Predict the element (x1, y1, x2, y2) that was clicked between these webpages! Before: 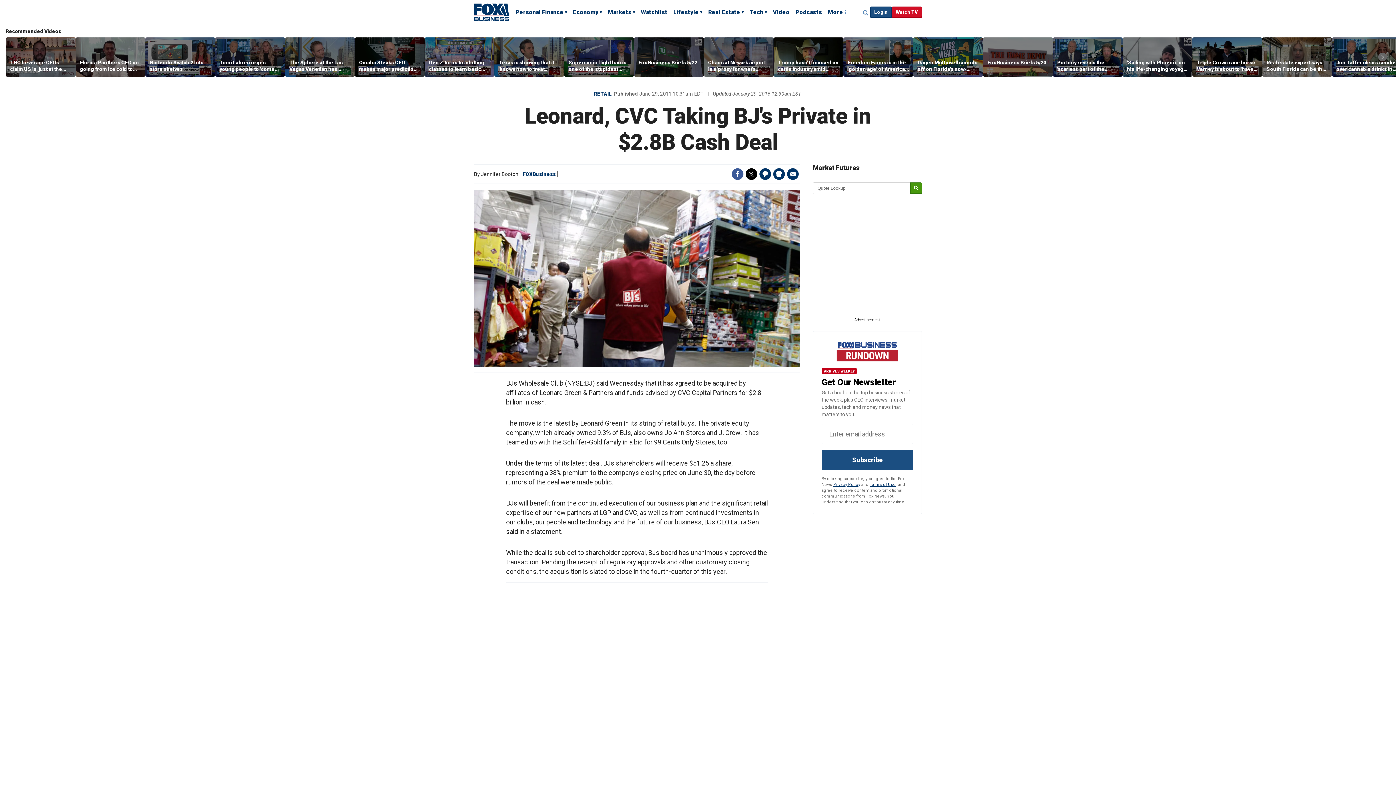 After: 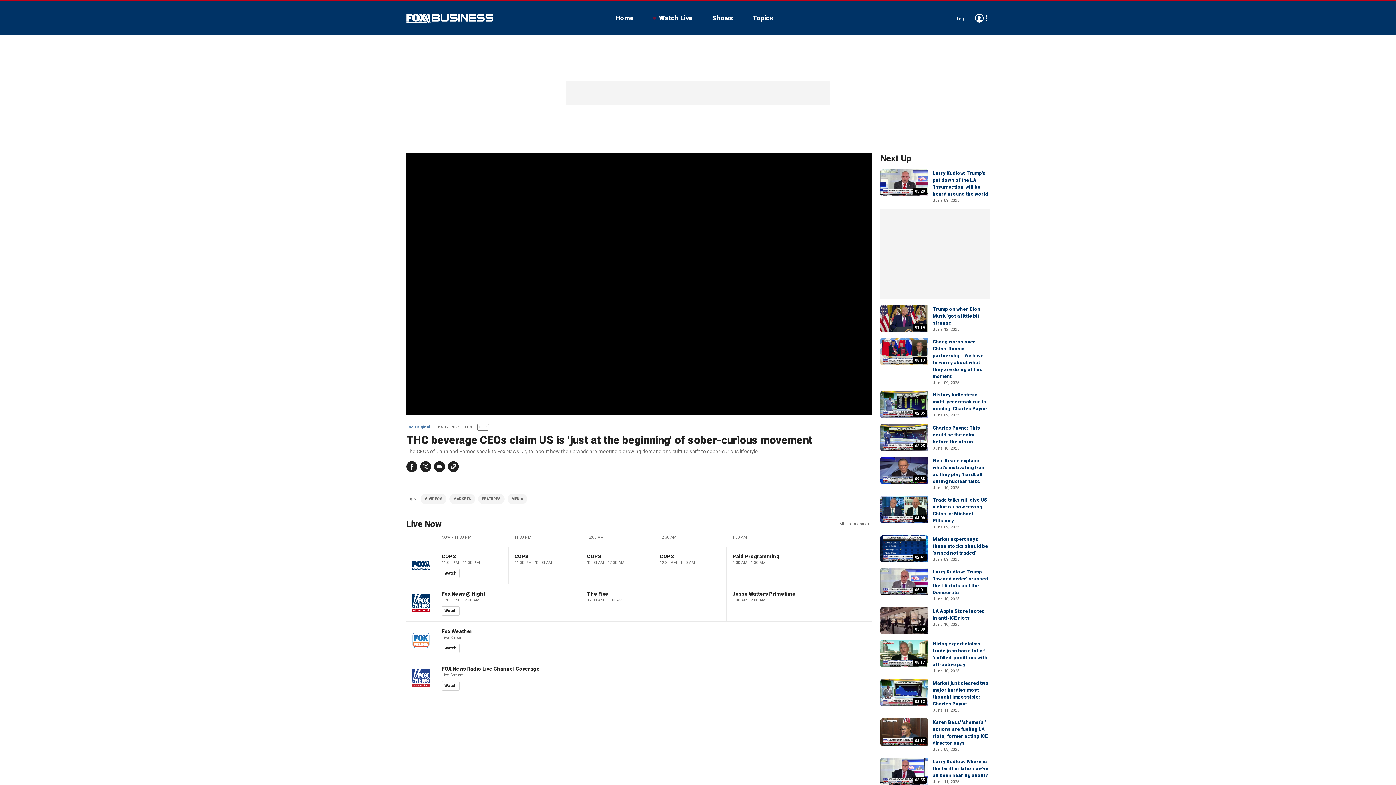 Action: bbox: (5, 37, 75, 76)